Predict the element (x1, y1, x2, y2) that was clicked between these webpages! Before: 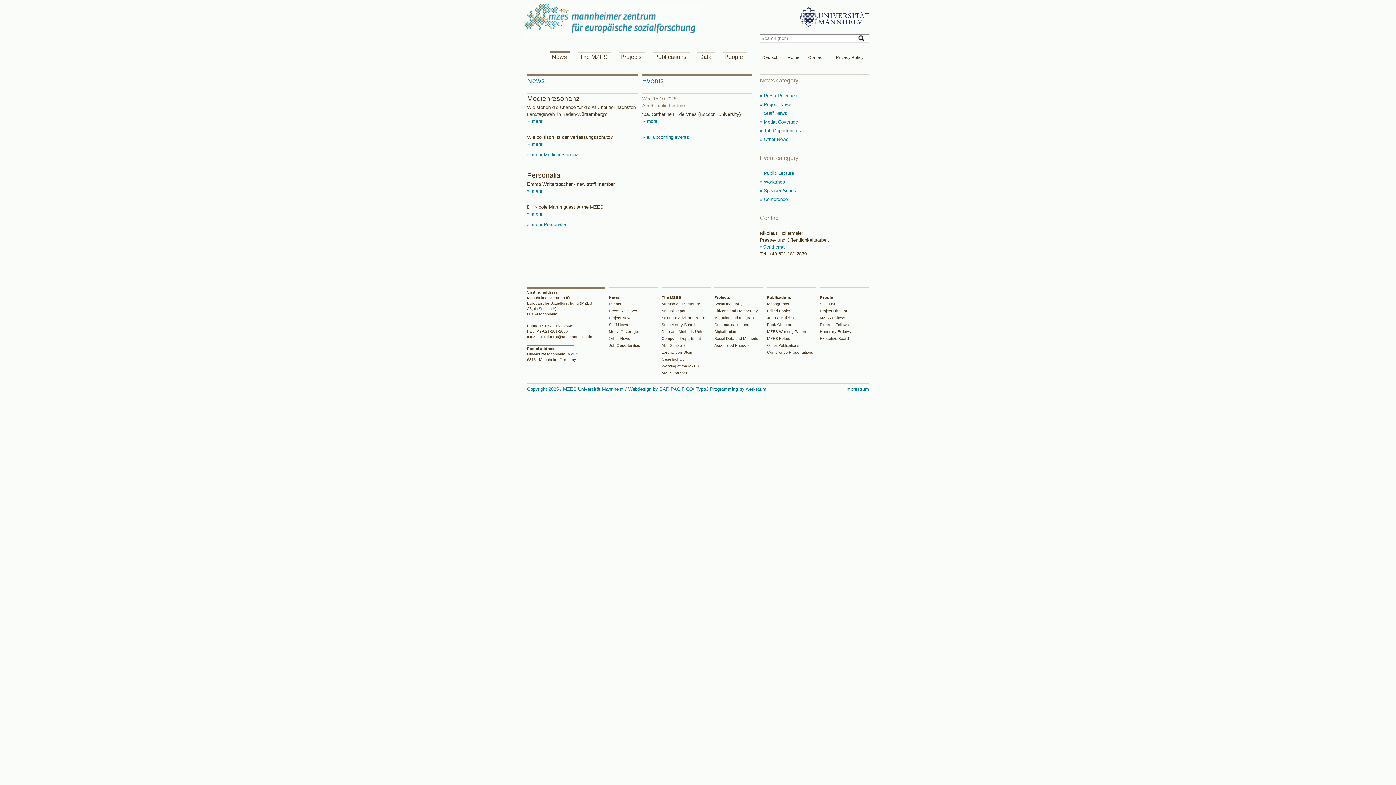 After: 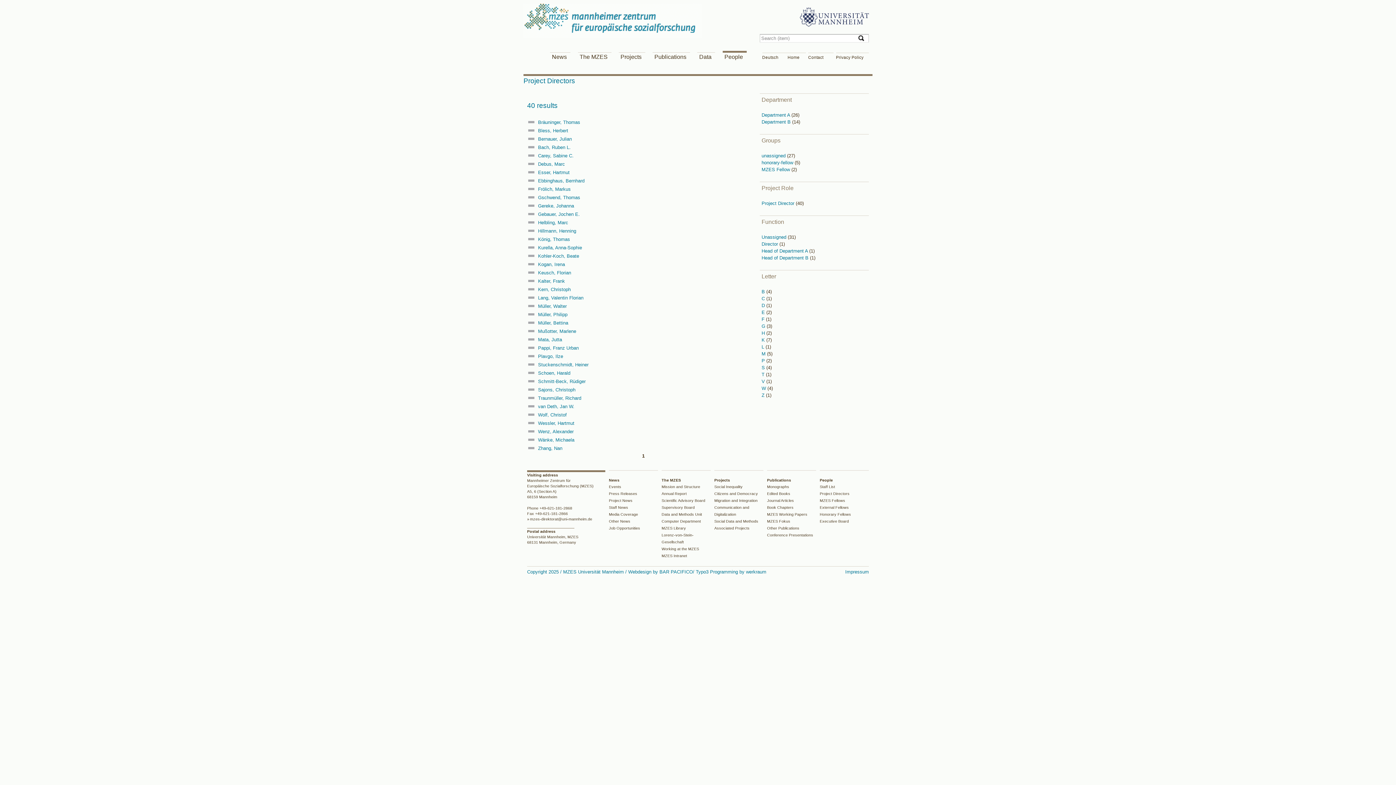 Action: bbox: (820, 308, 849, 313) label: Project Directors